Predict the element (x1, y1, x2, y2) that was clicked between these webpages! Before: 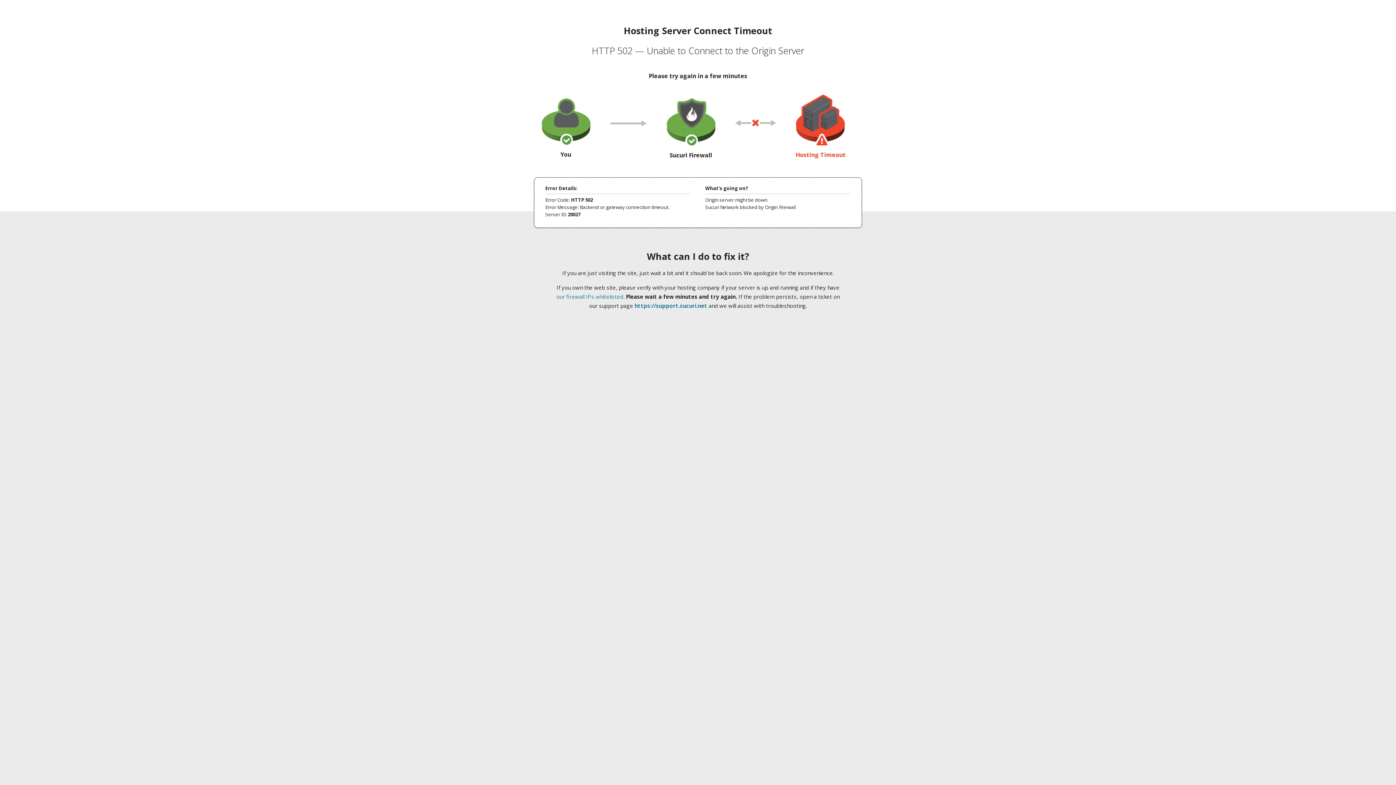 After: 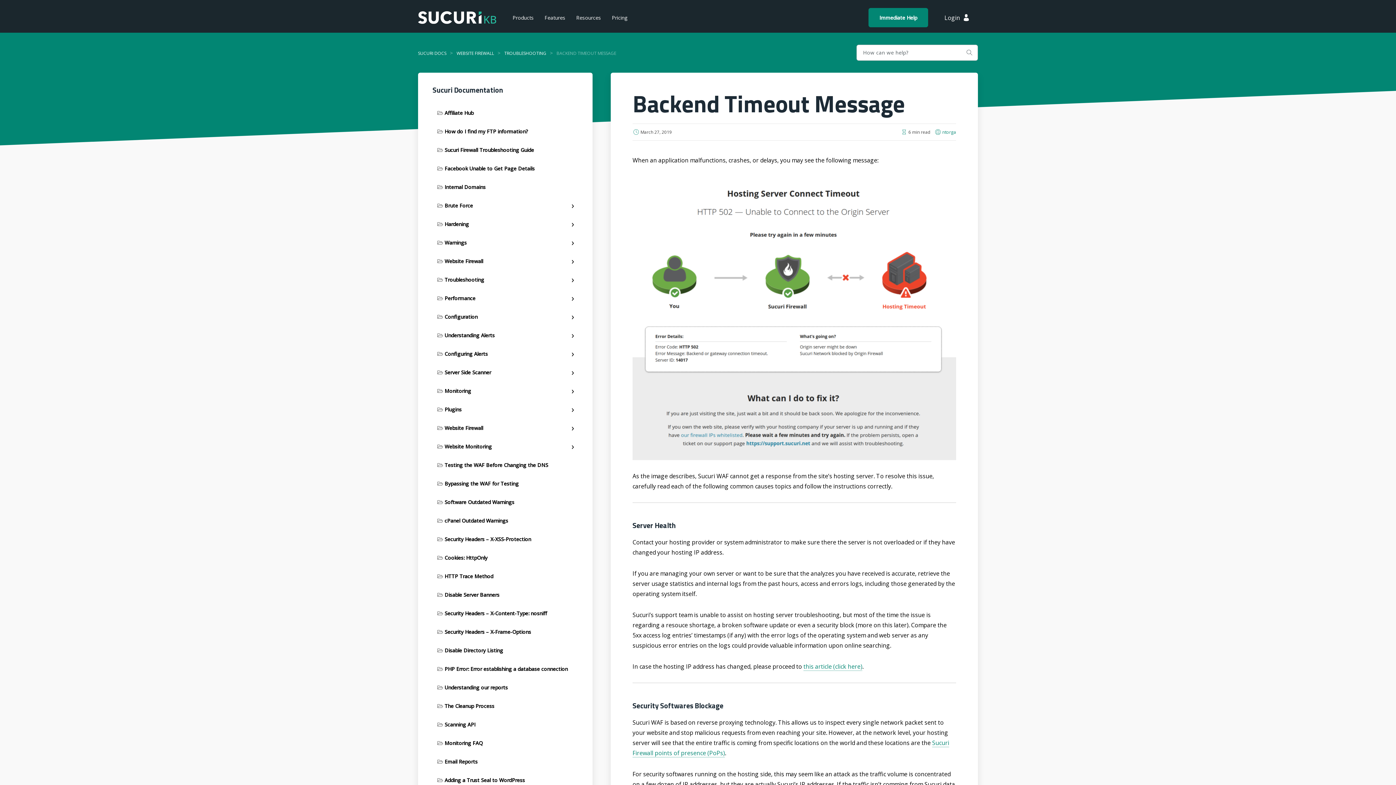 Action: label: our firewall IPs whitelisted bbox: (556, 293, 623, 300)